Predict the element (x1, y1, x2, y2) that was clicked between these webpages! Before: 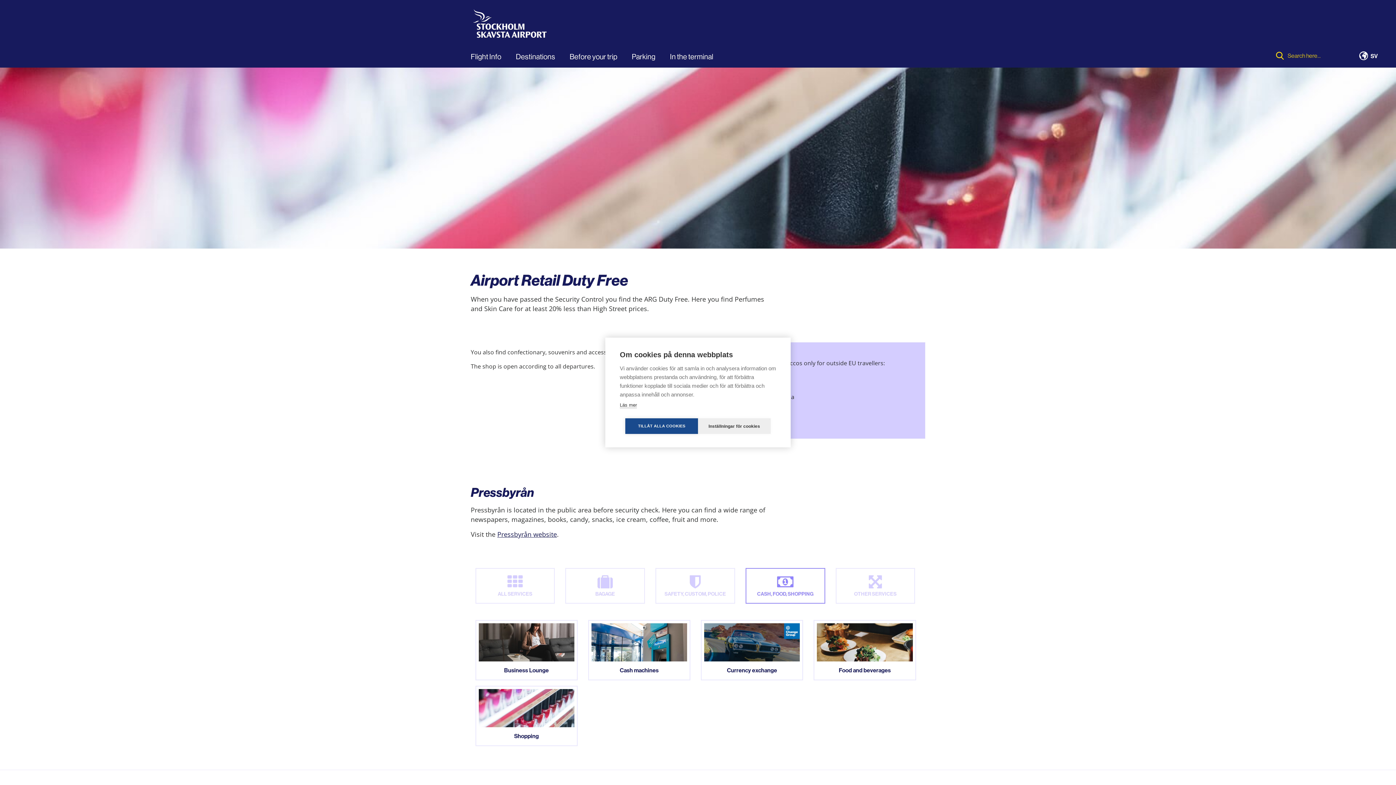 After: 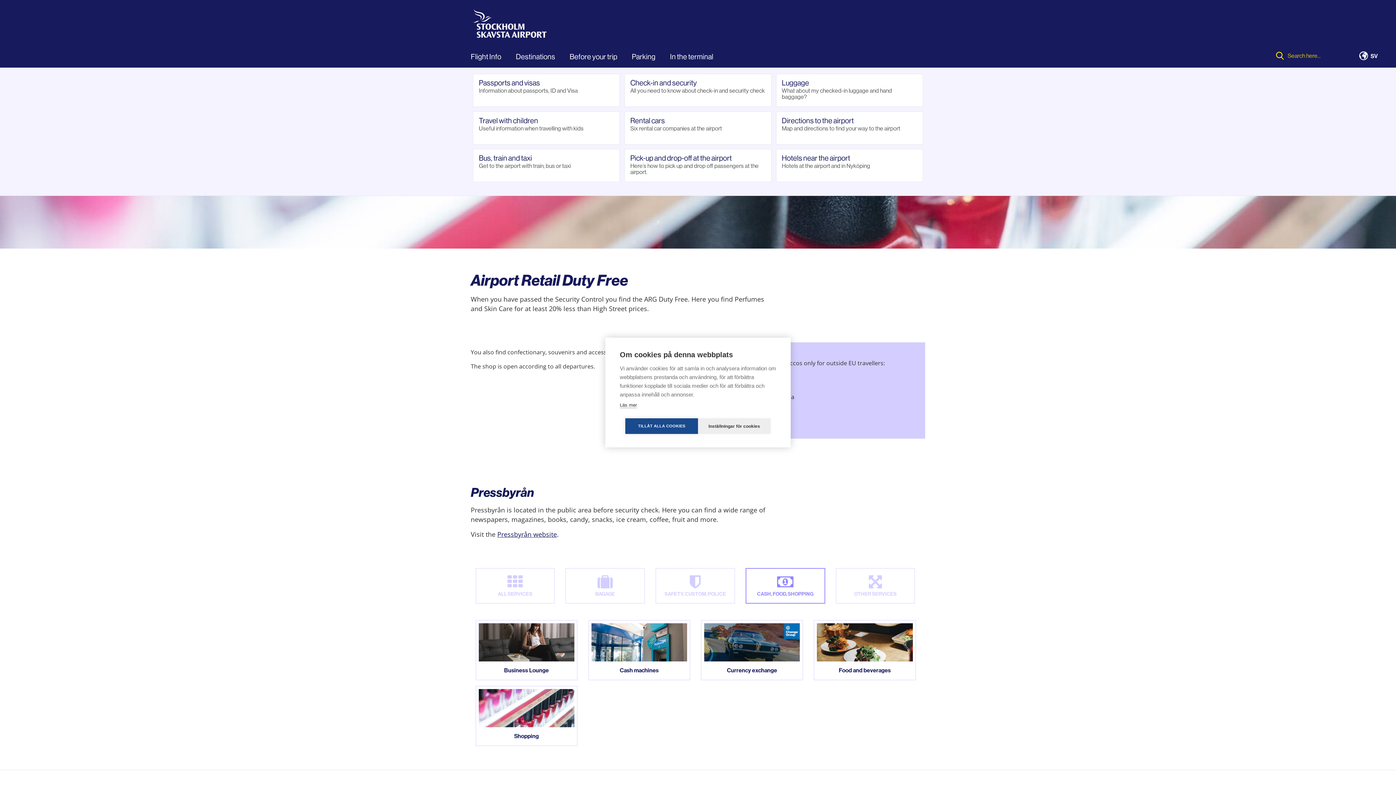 Action: bbox: (569, 54, 617, 59) label: Before your trip